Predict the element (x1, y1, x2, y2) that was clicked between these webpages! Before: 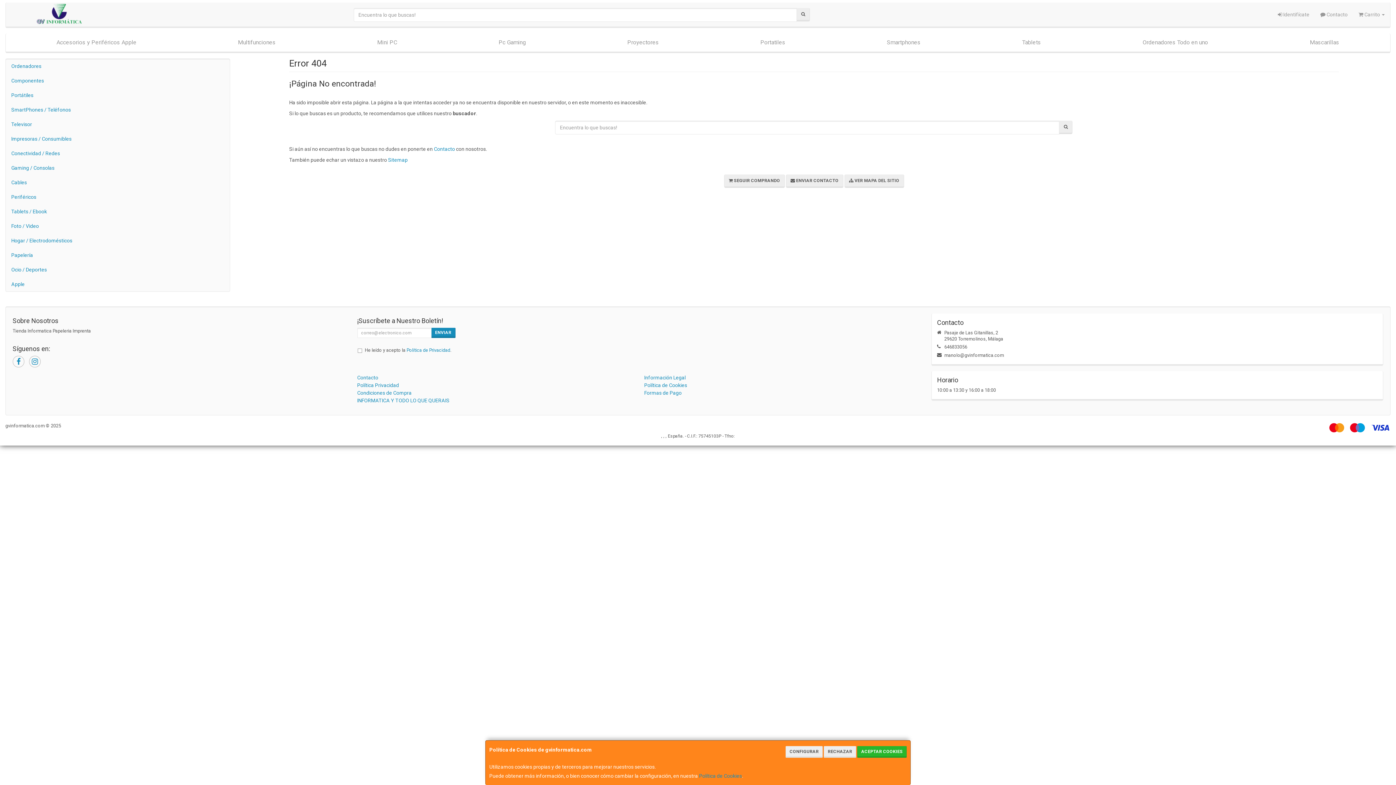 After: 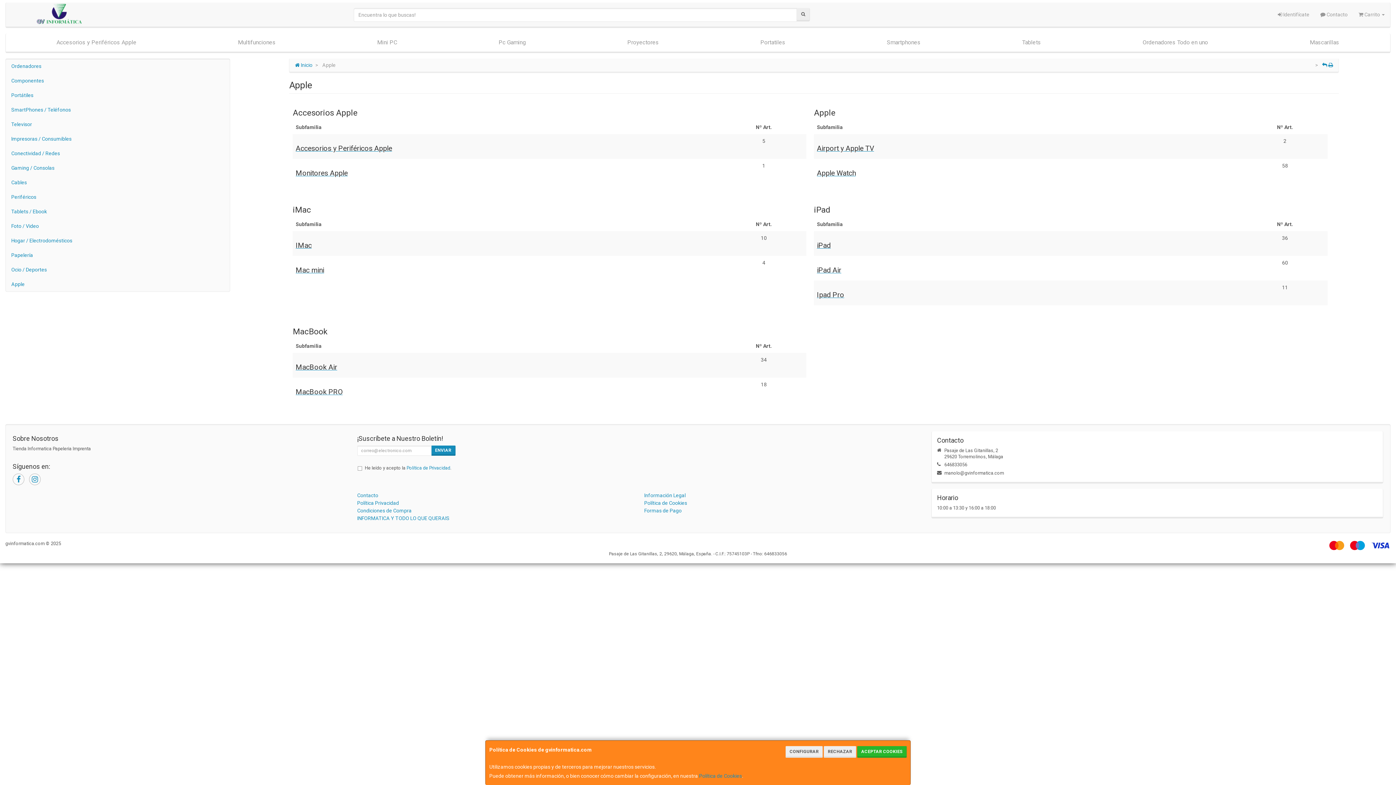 Action: bbox: (5, 277, 229, 291) label: Apple